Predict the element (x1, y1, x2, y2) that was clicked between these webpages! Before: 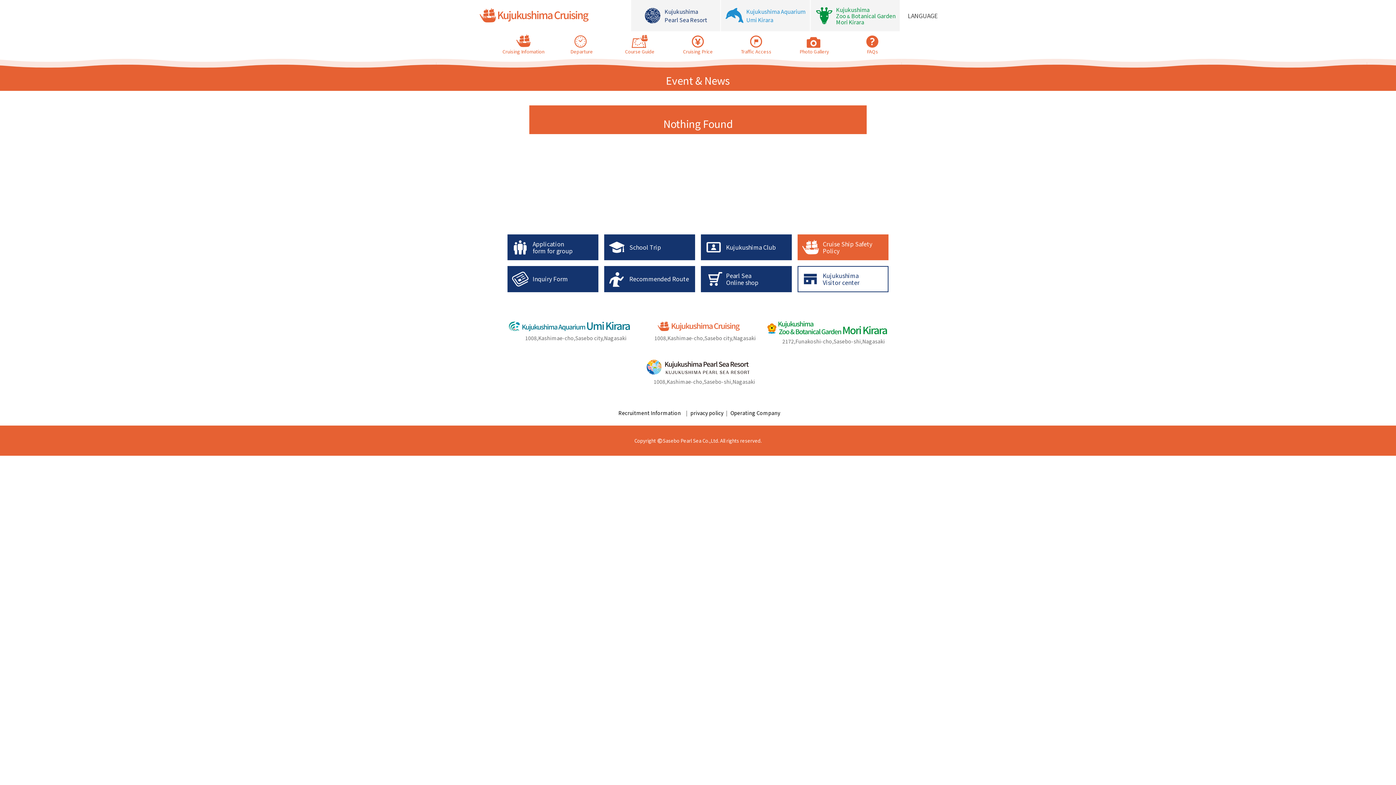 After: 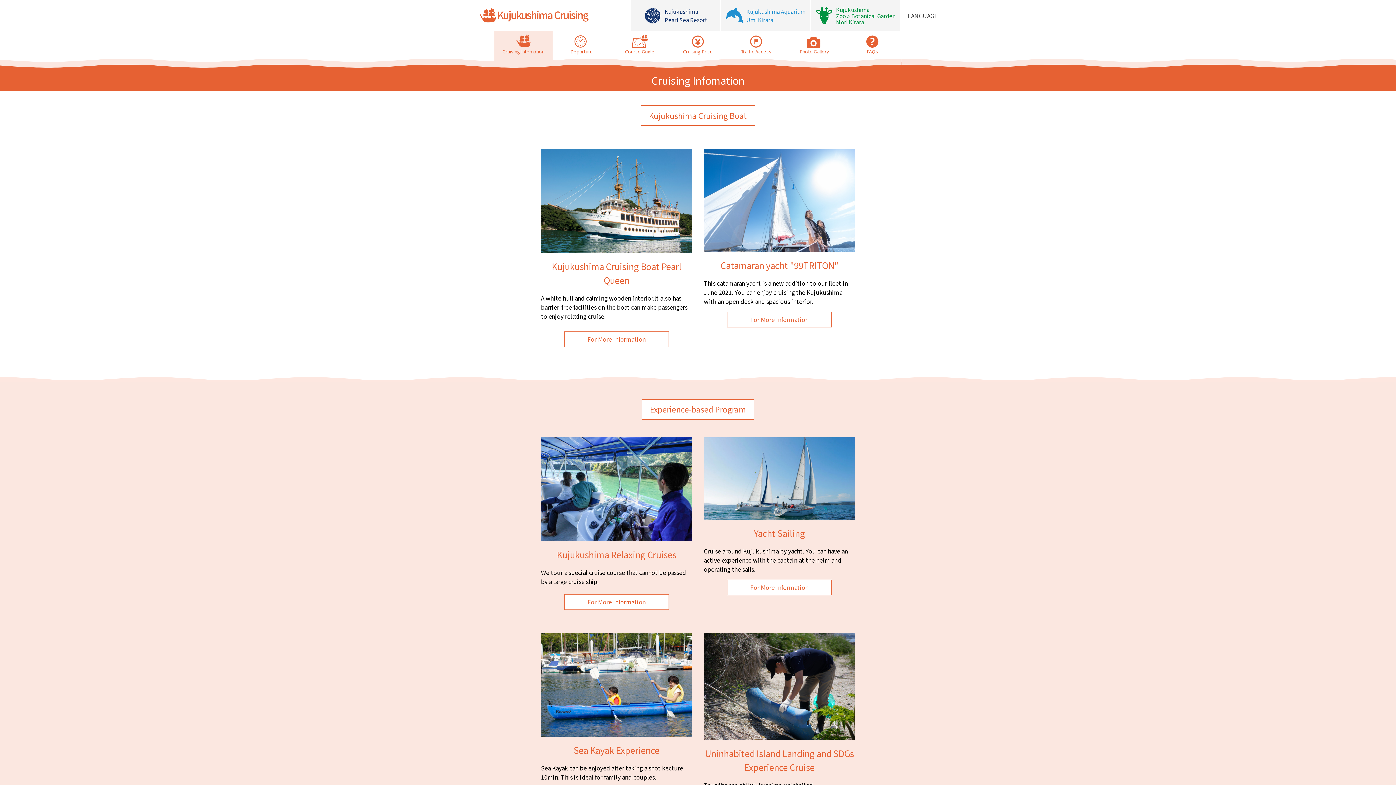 Action: bbox: (494, 31, 552, 58) label: Cruising Infomation